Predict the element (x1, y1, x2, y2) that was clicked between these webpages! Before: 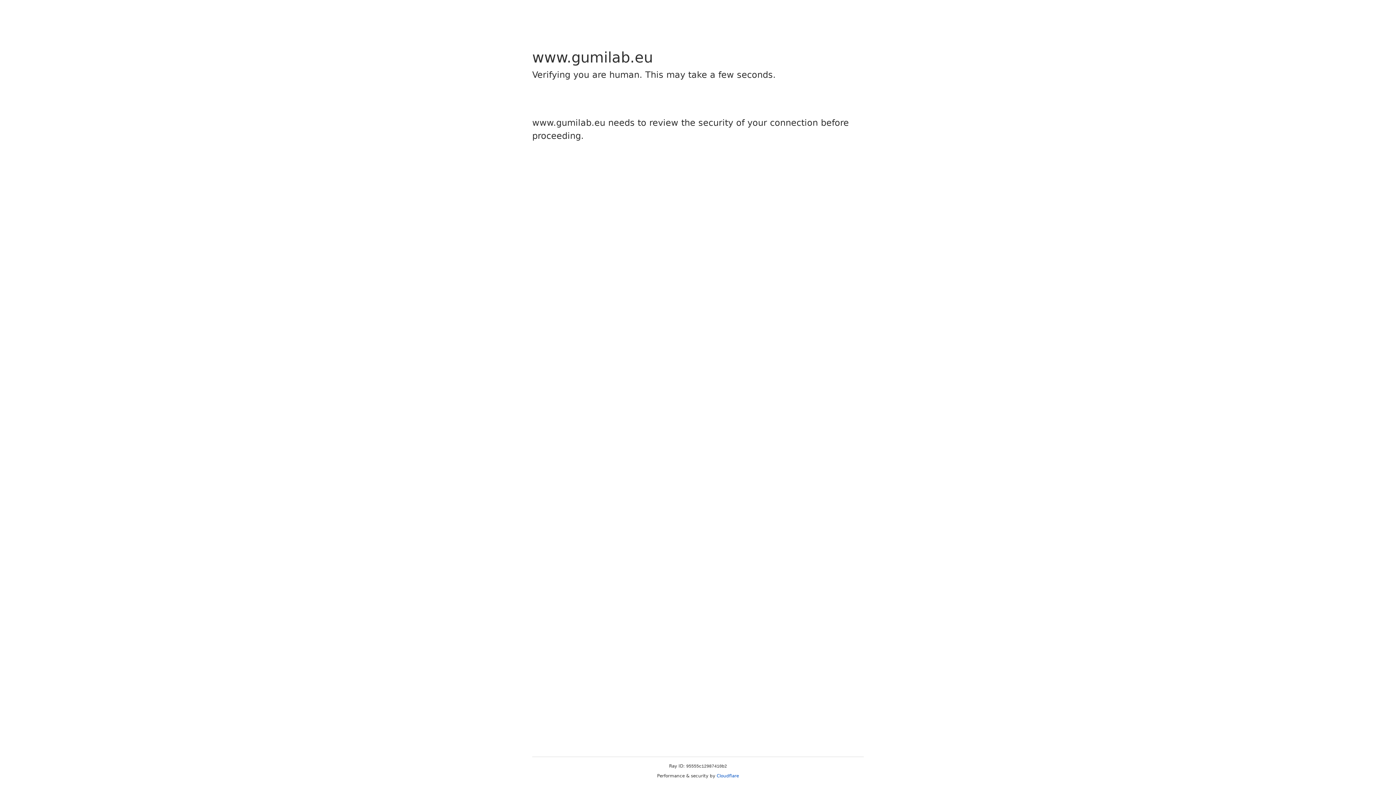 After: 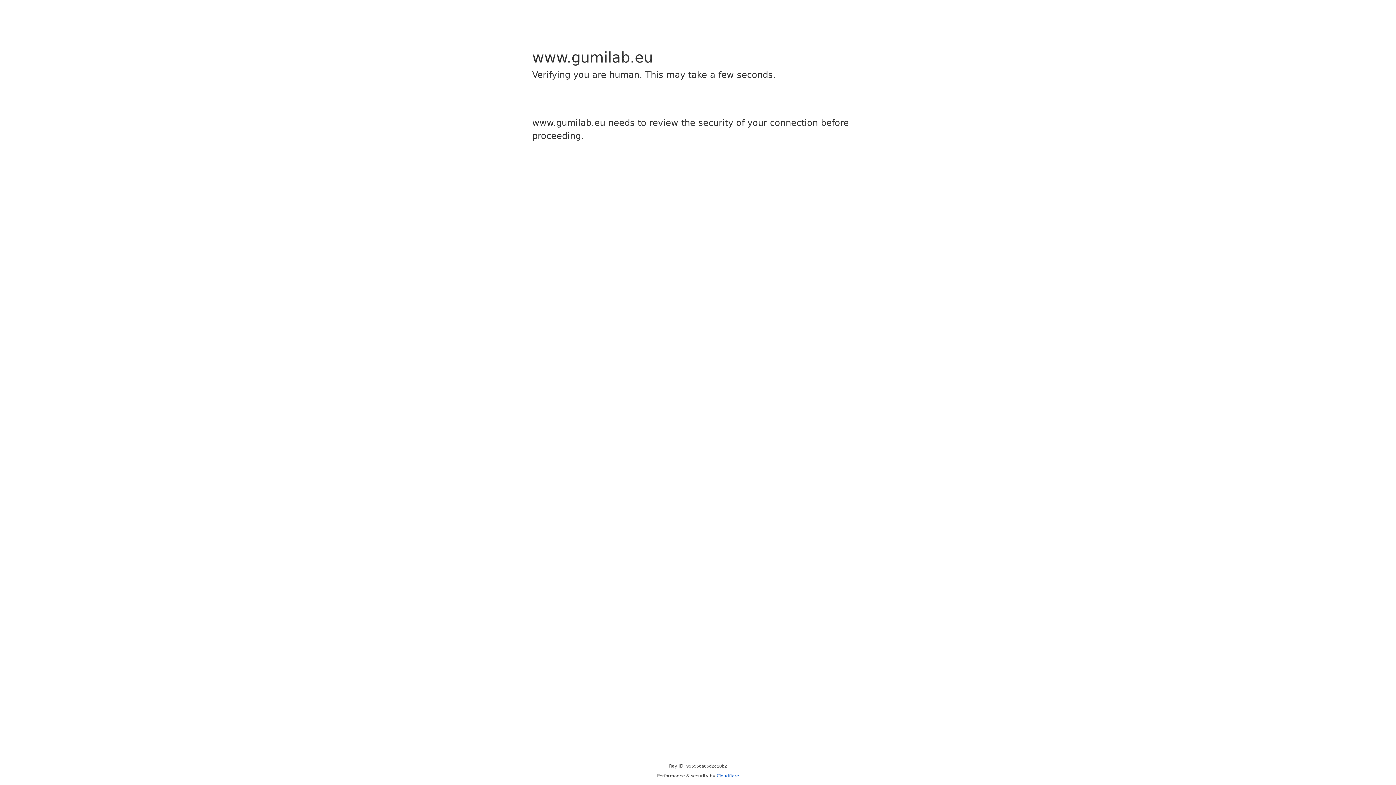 Action: label: Cloudflare bbox: (716, 773, 739, 778)